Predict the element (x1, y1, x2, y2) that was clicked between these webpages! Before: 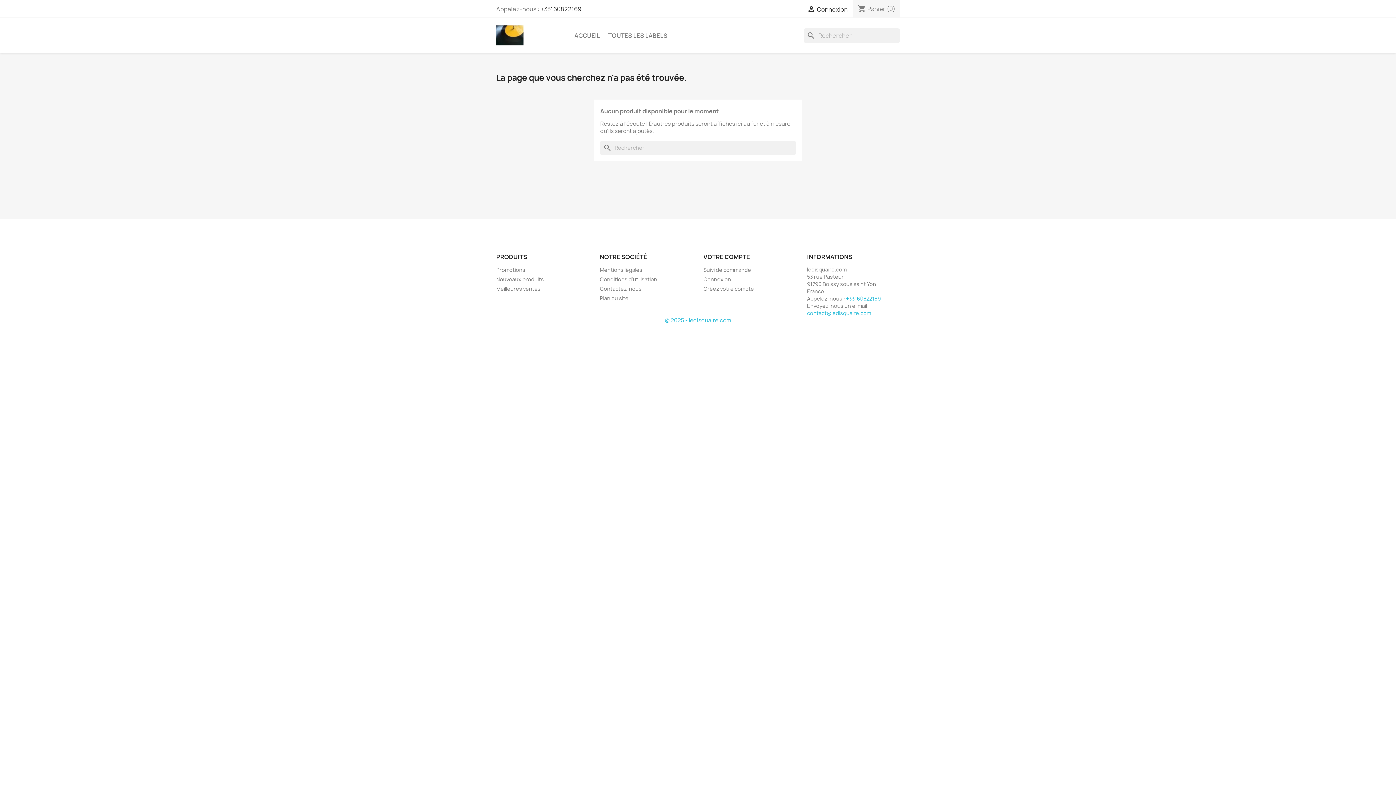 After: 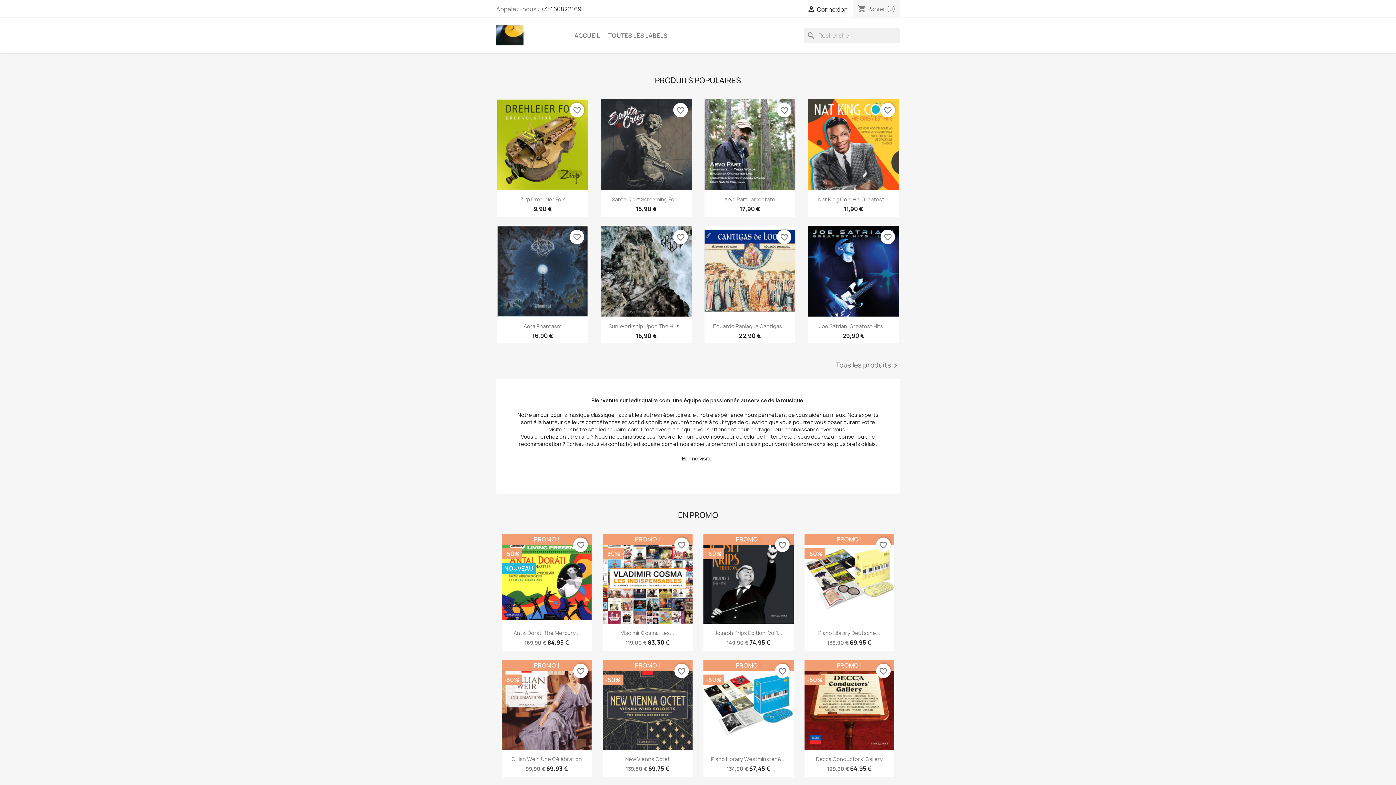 Action: bbox: (570, 28, 603, 42) label: ACCUEIL